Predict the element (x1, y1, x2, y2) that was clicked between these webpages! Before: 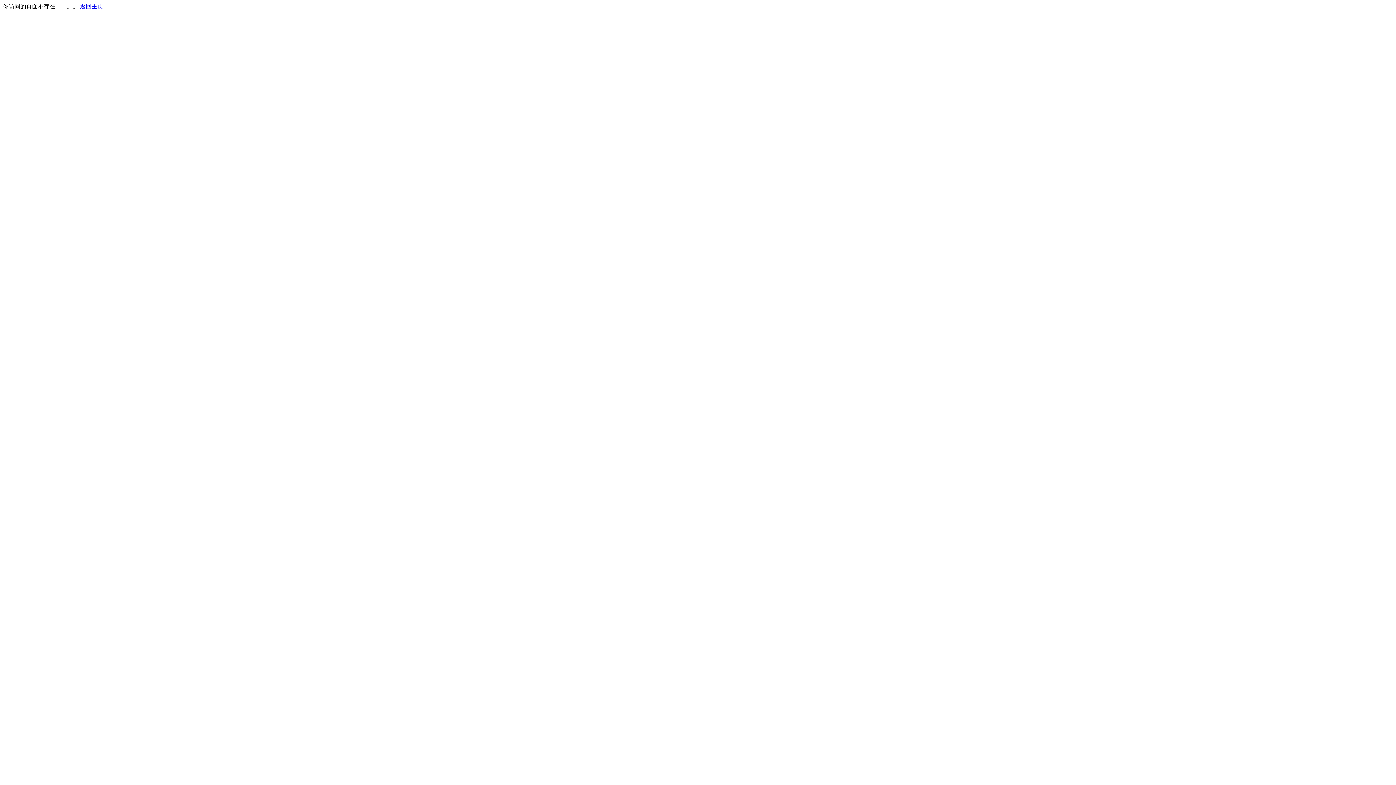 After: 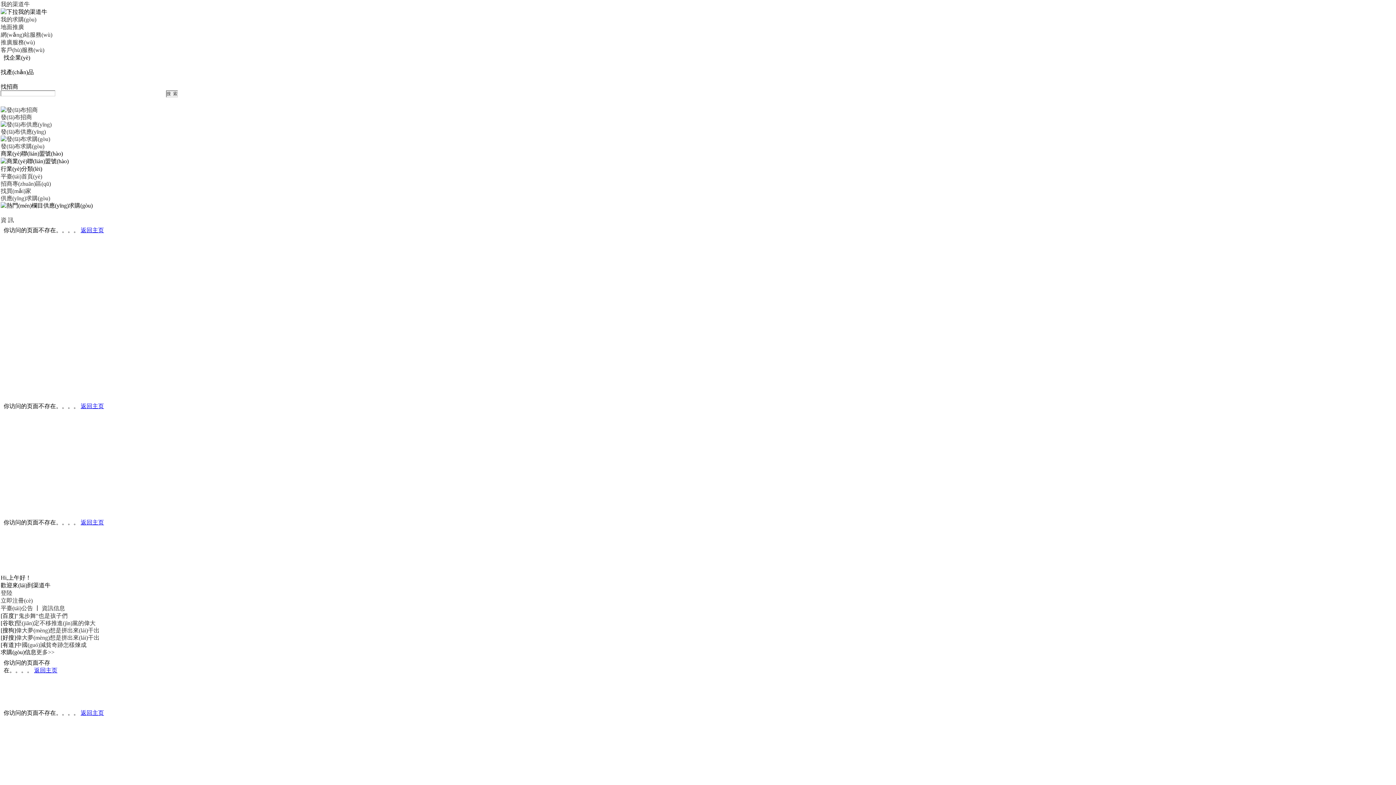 Action: bbox: (80, 3, 103, 9) label: 返回主页